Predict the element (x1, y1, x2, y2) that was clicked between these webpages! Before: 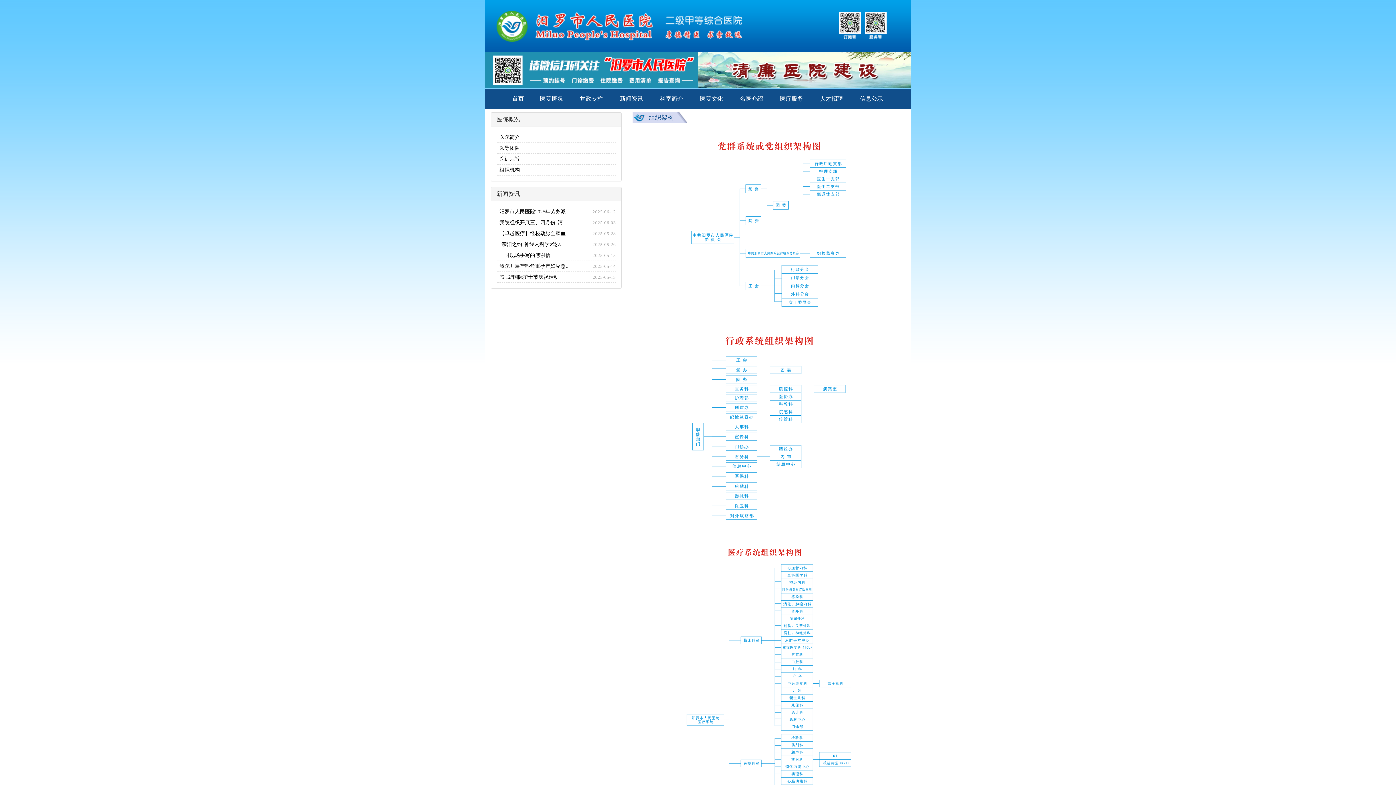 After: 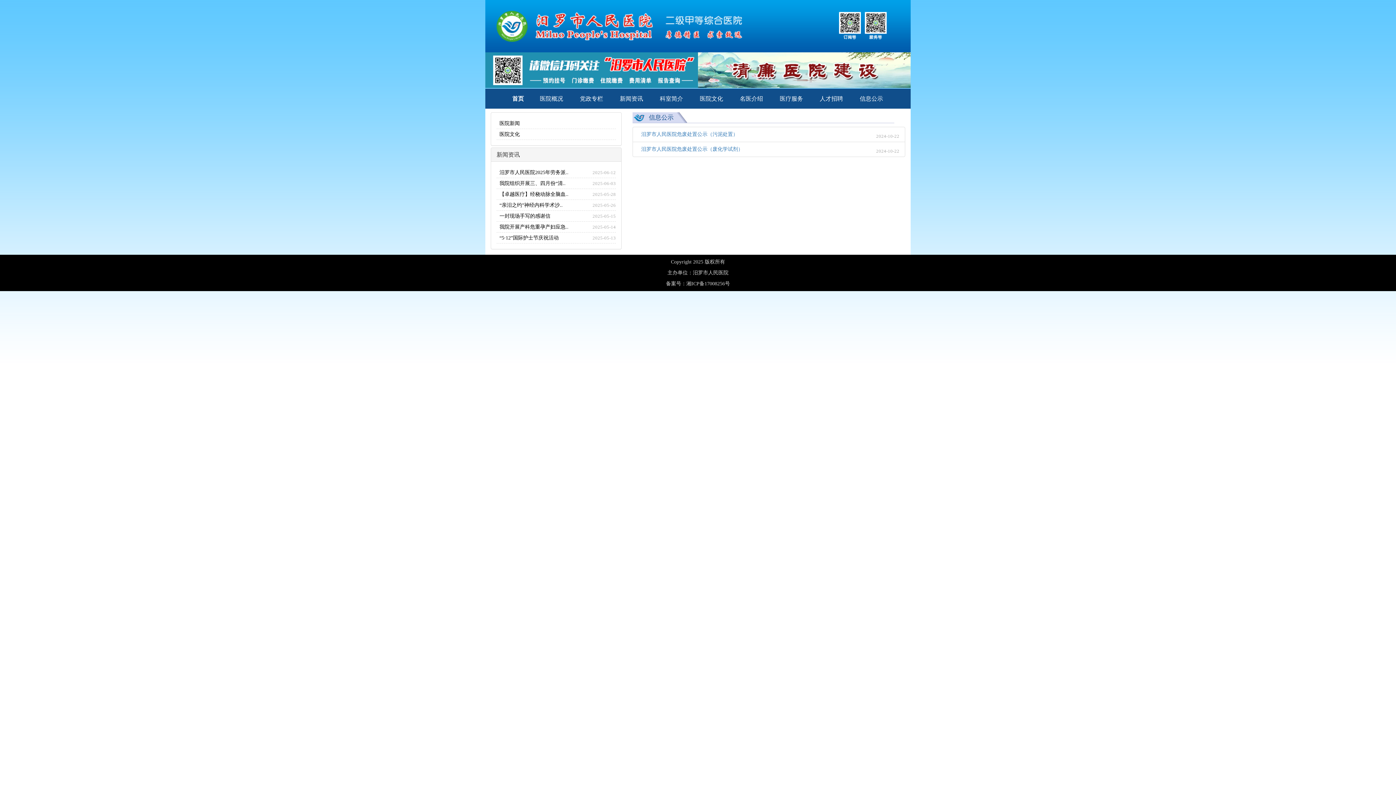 Action: label: 信息公示 bbox: (860, 95, 883, 101)